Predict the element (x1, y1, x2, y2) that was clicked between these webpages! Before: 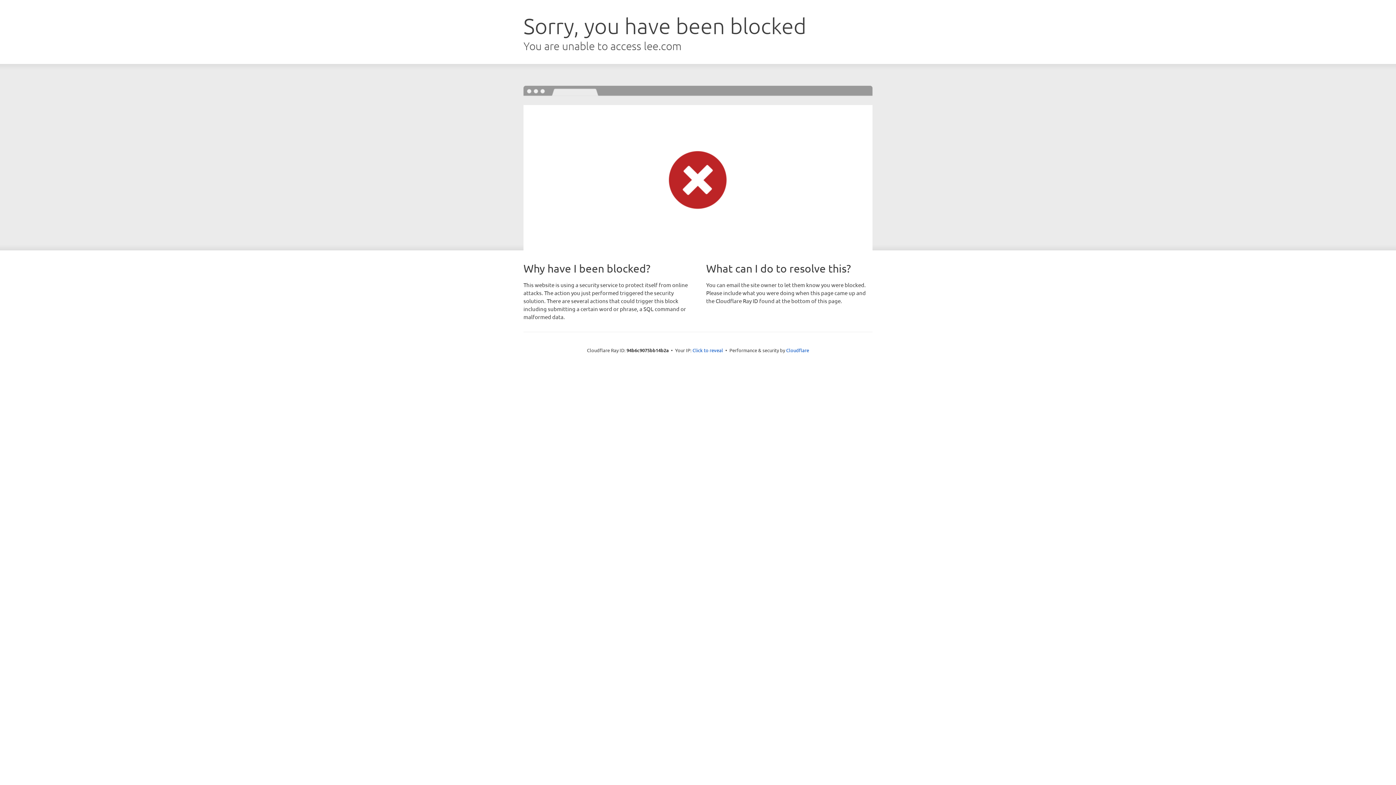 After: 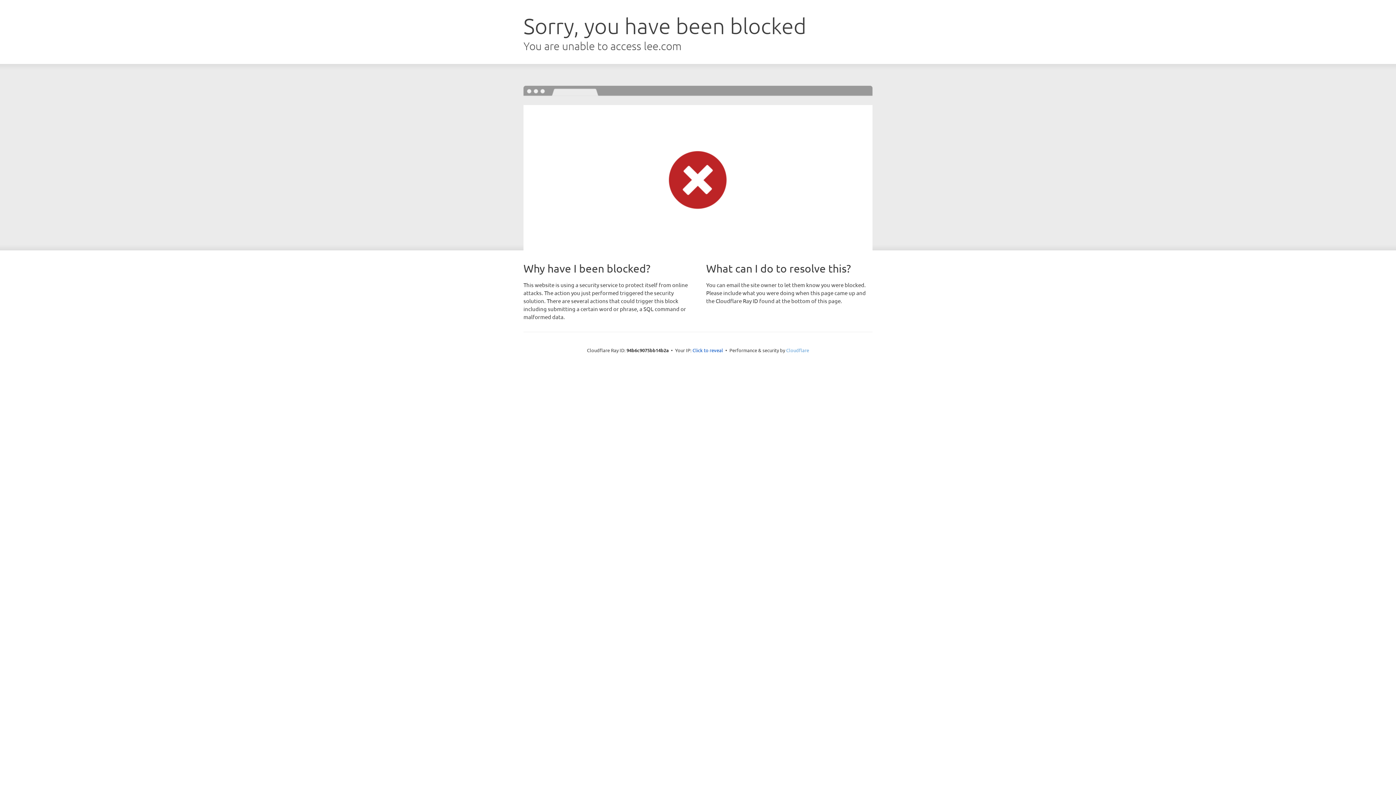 Action: bbox: (786, 347, 809, 353) label: Cloudflare